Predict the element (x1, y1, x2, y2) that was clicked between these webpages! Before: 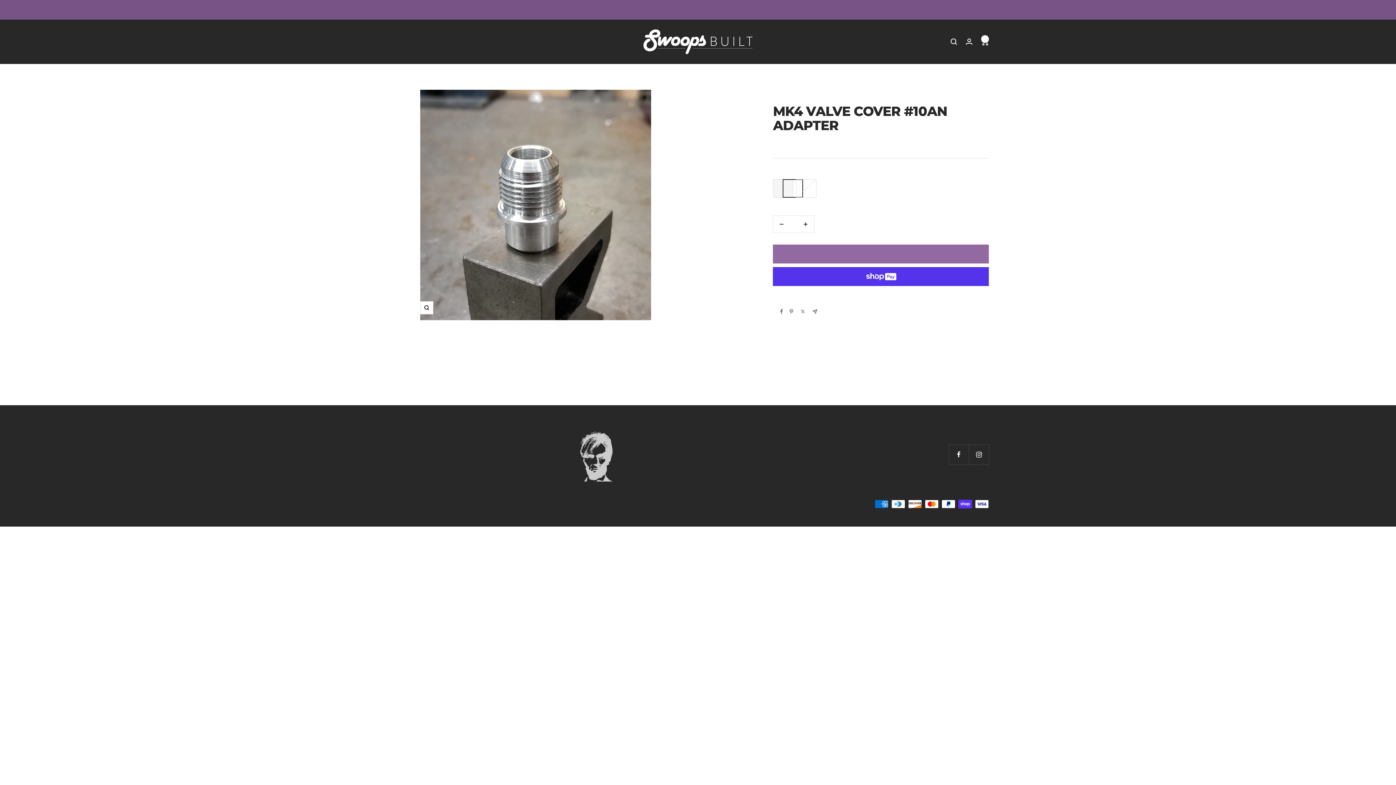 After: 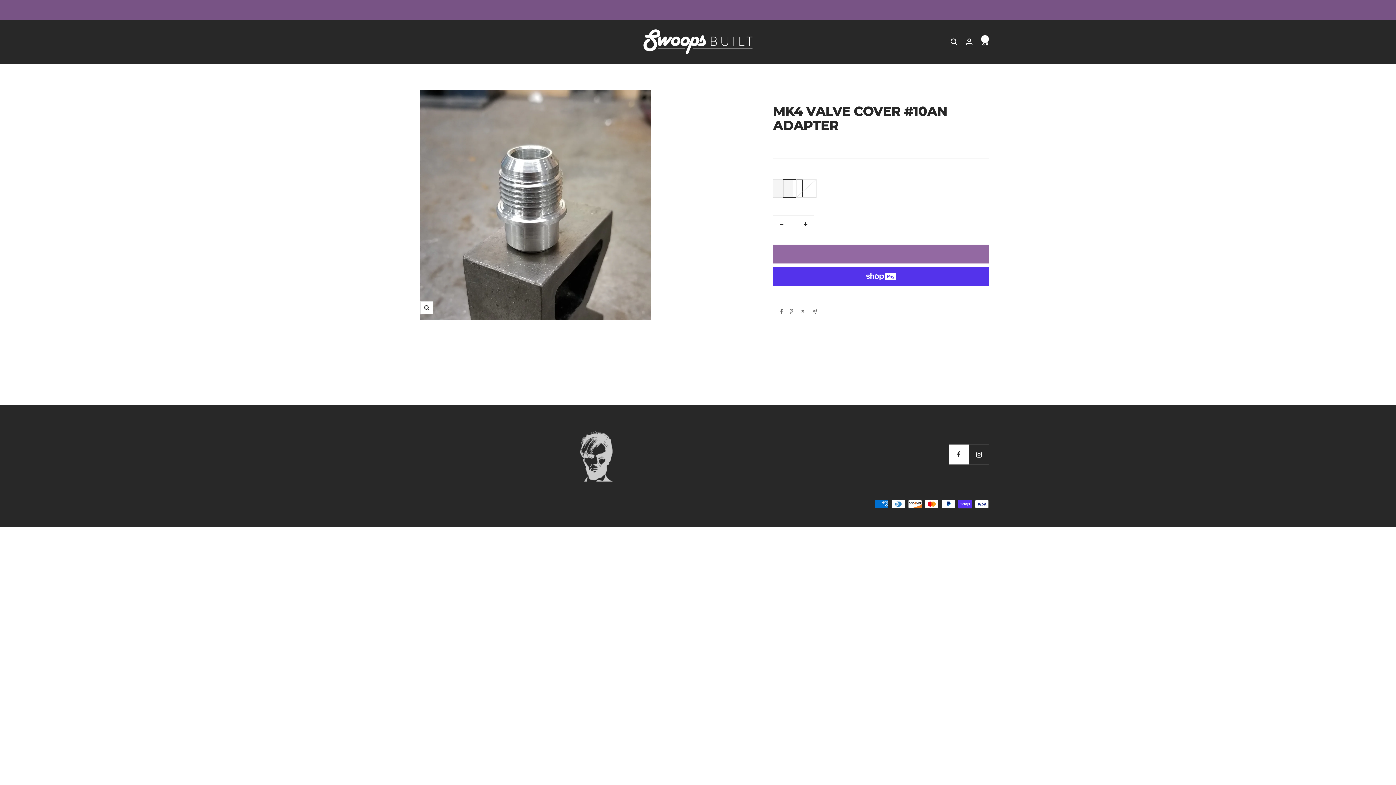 Action: label: Follow us on Facebook bbox: (949, 444, 969, 464)